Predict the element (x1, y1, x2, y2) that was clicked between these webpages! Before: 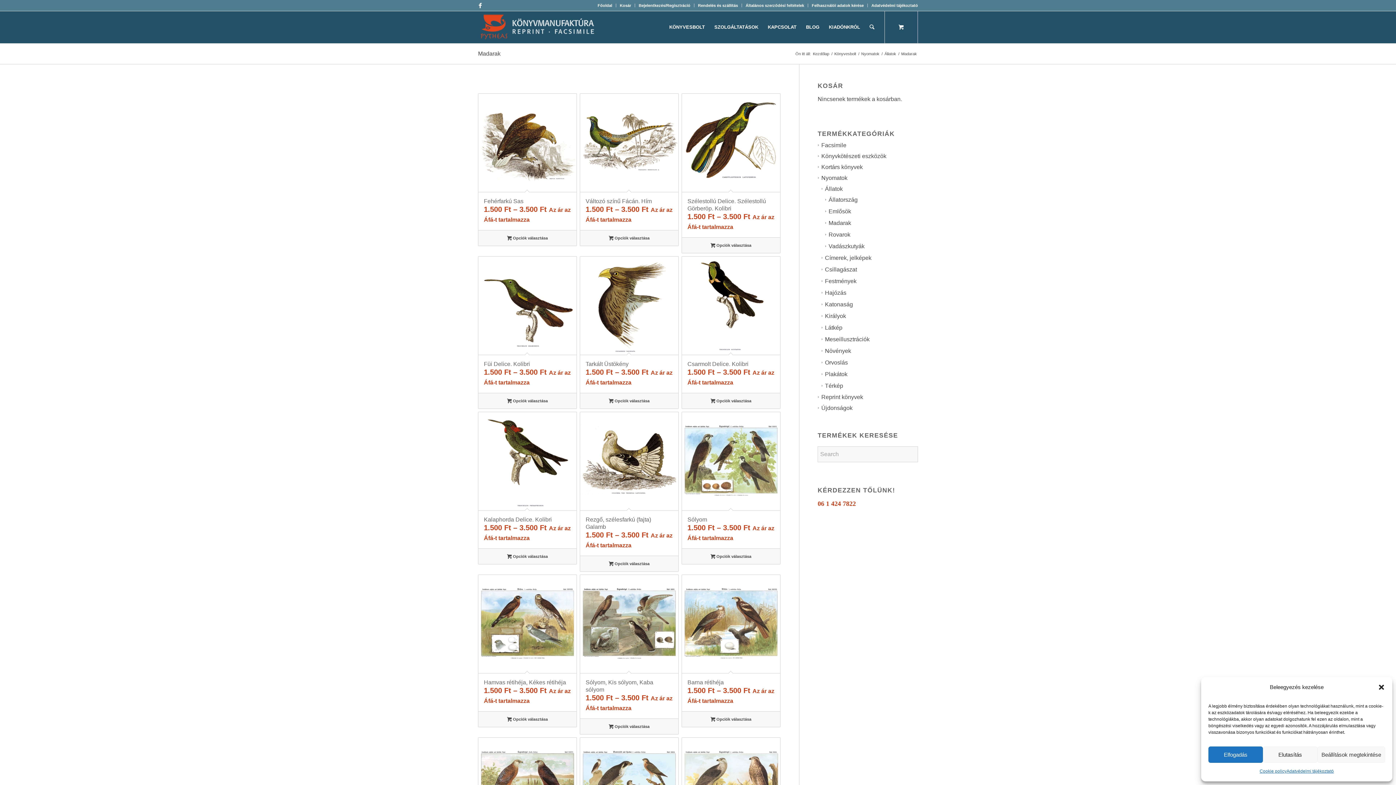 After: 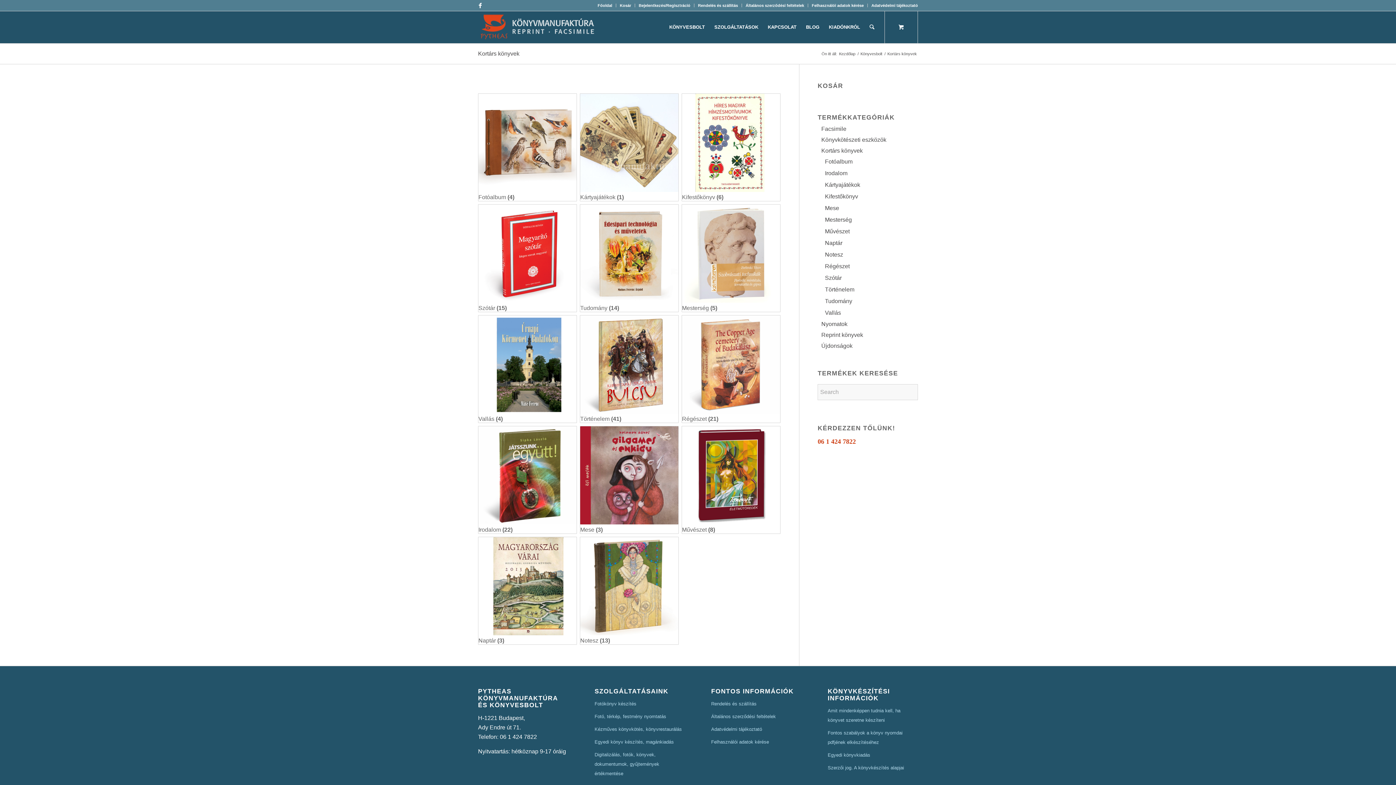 Action: label: Kortárs könyvek bbox: (818, 164, 863, 170)